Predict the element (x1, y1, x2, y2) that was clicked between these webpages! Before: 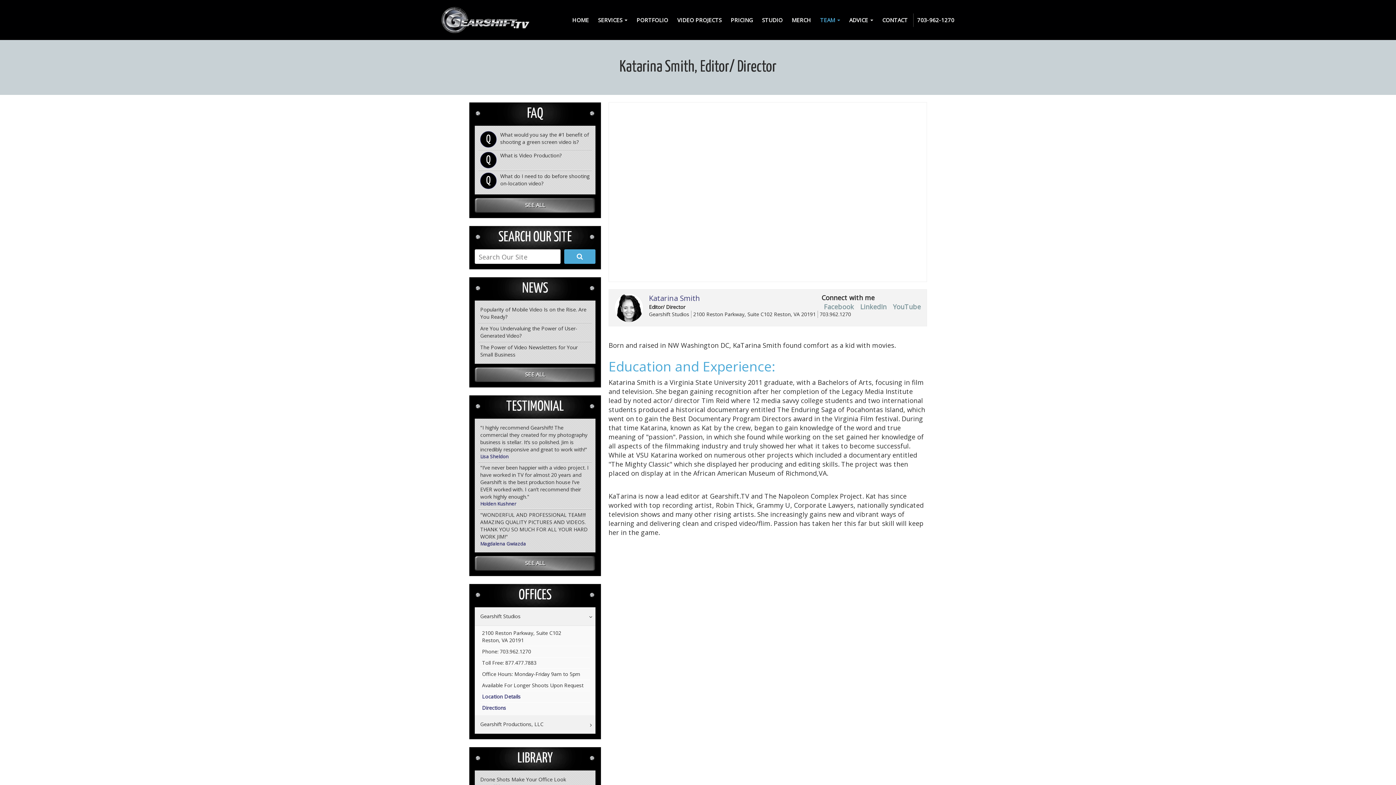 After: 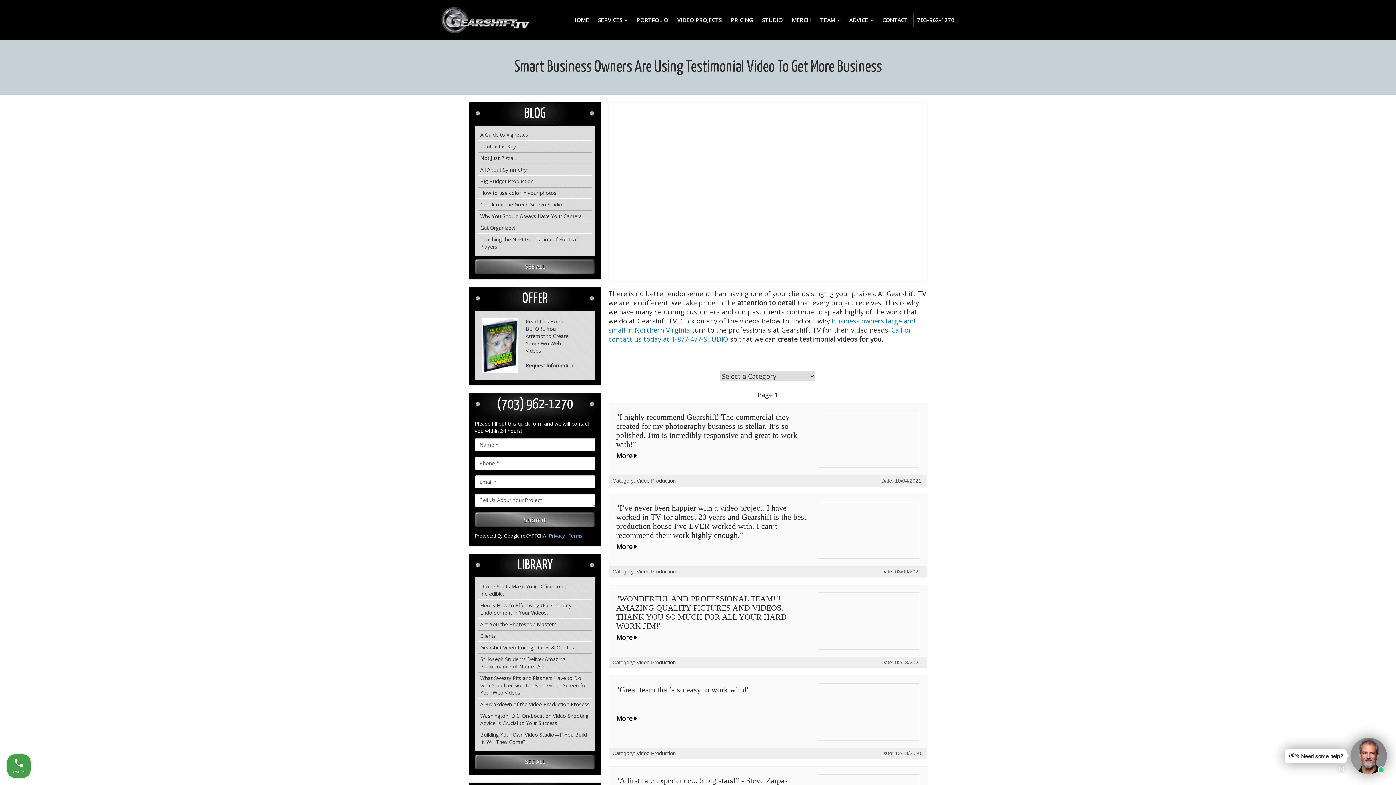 Action: label: TESTIMONIAL bbox: (506, 400, 564, 413)